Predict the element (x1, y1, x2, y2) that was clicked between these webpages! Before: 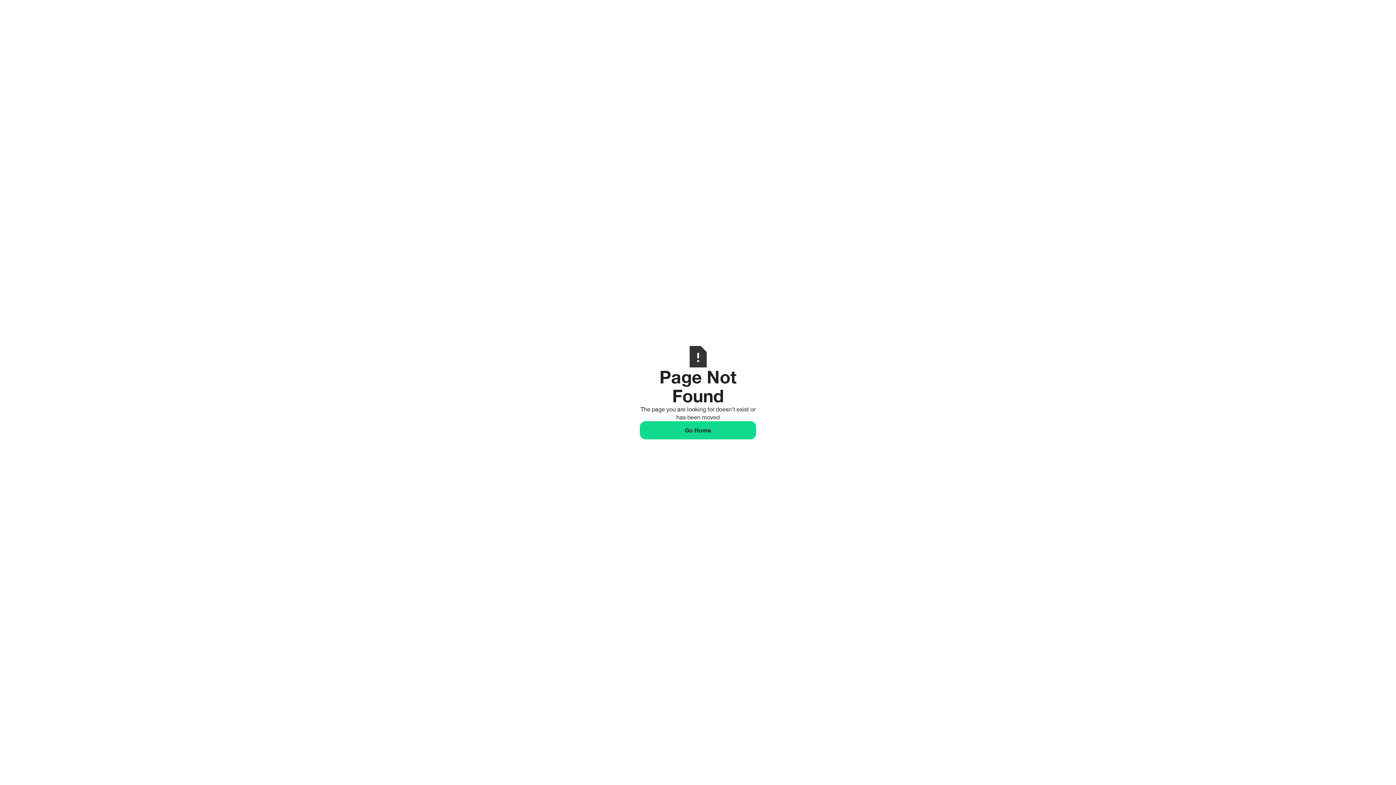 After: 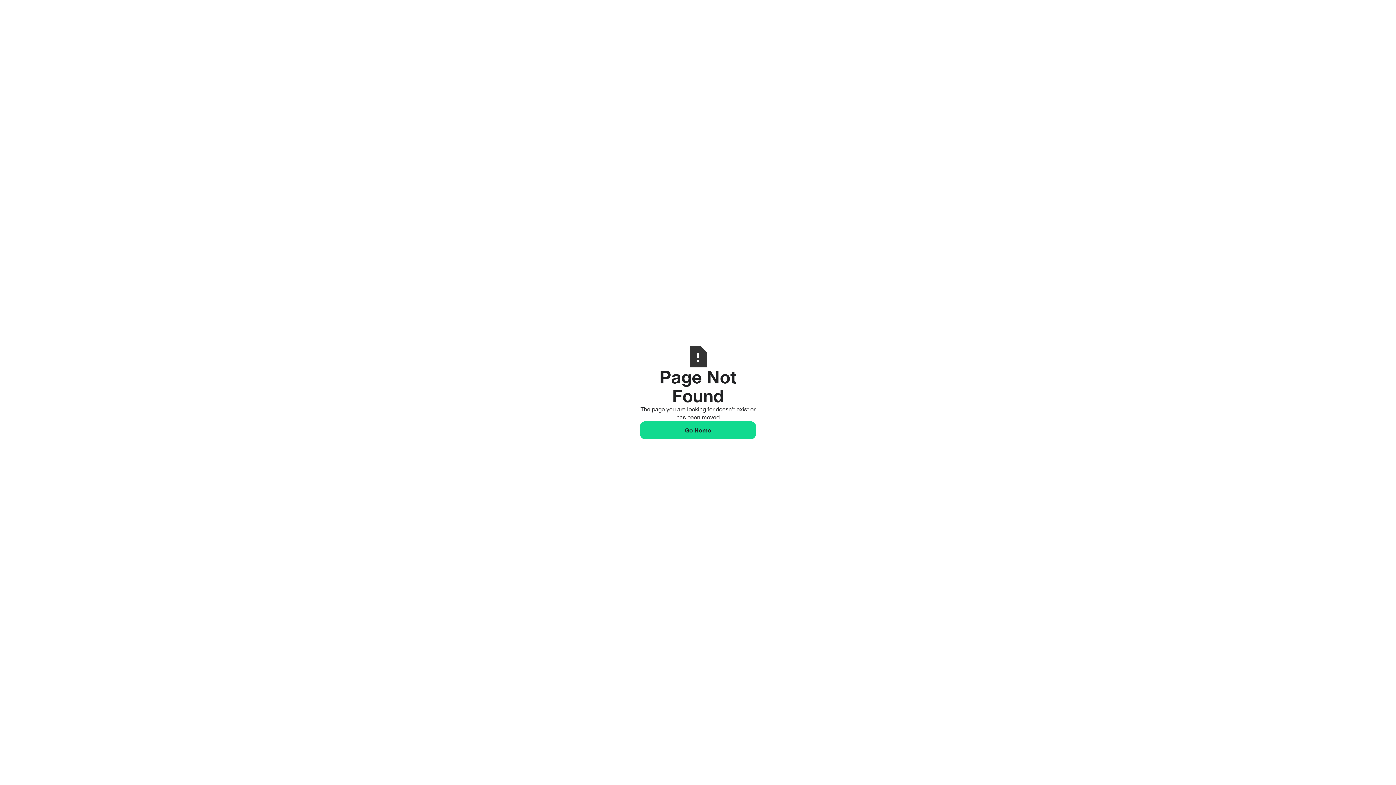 Action: bbox: (640, 421, 756, 439) label: Go Home